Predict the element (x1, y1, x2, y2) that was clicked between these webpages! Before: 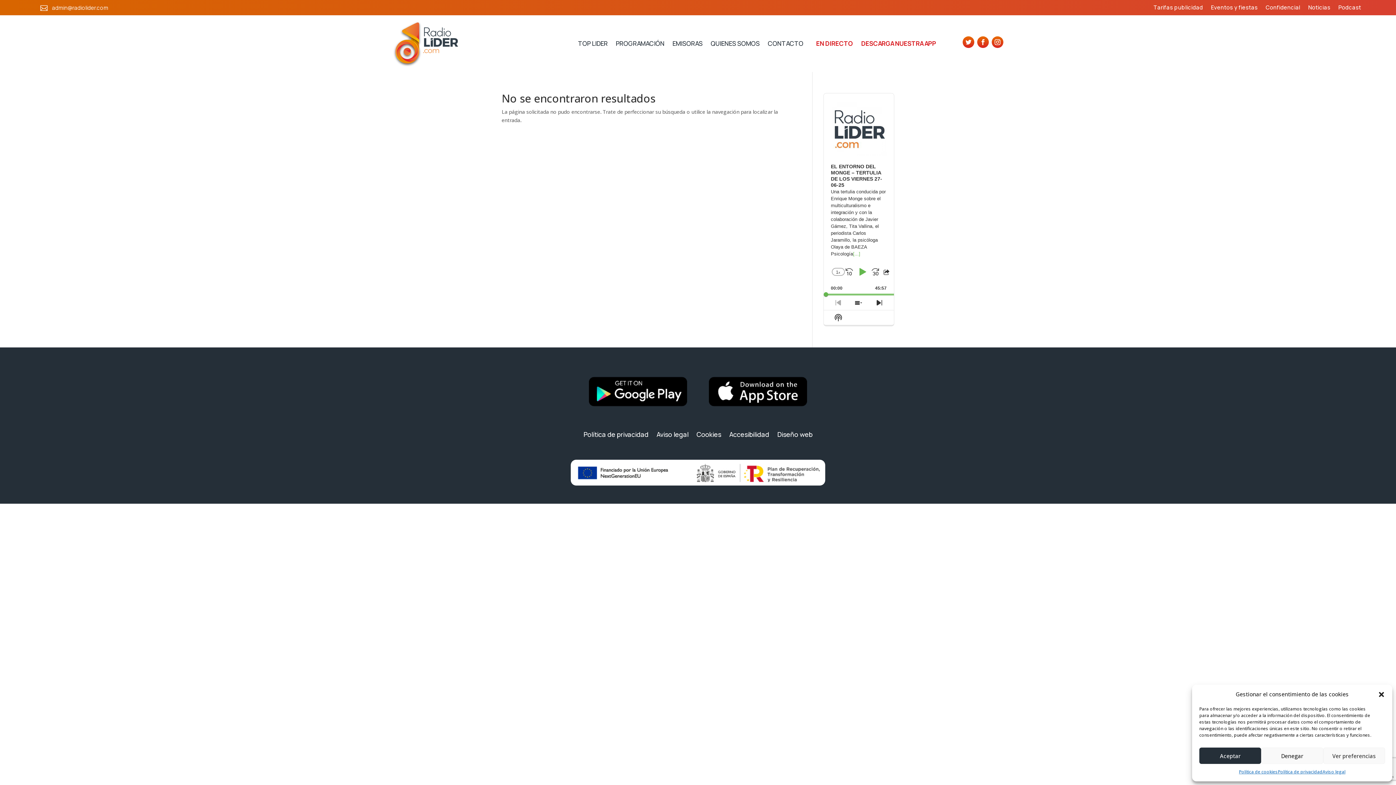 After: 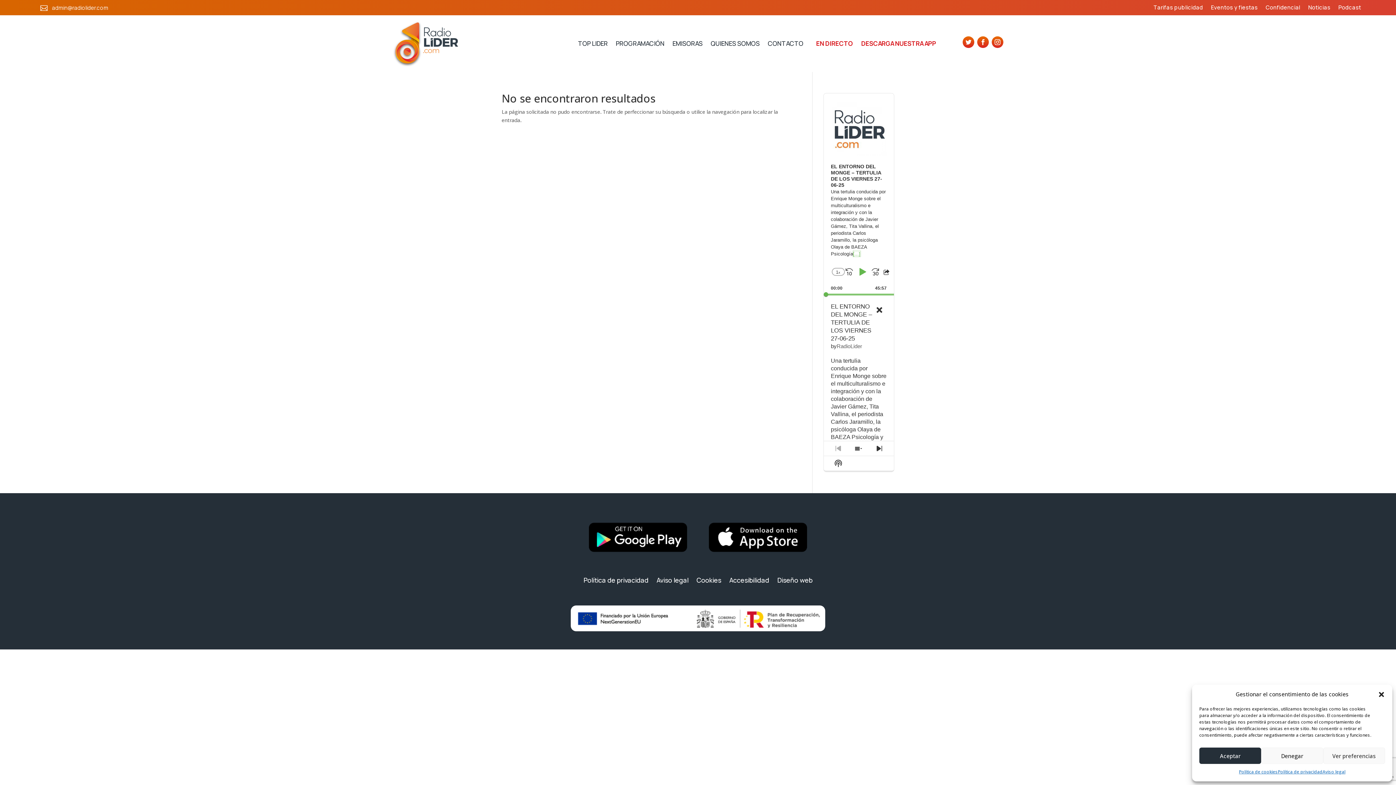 Action: bbox: (831, 188, 886, 257) label: Una tertulia conducida por Enrique Monge sobre el multiculturalismo e integración y con la colaboración de Javier Gámez, Tita Vallina, el periodista Carlos Jaramillo, la psicóloga Olaya de BAEZA Psicología[...]